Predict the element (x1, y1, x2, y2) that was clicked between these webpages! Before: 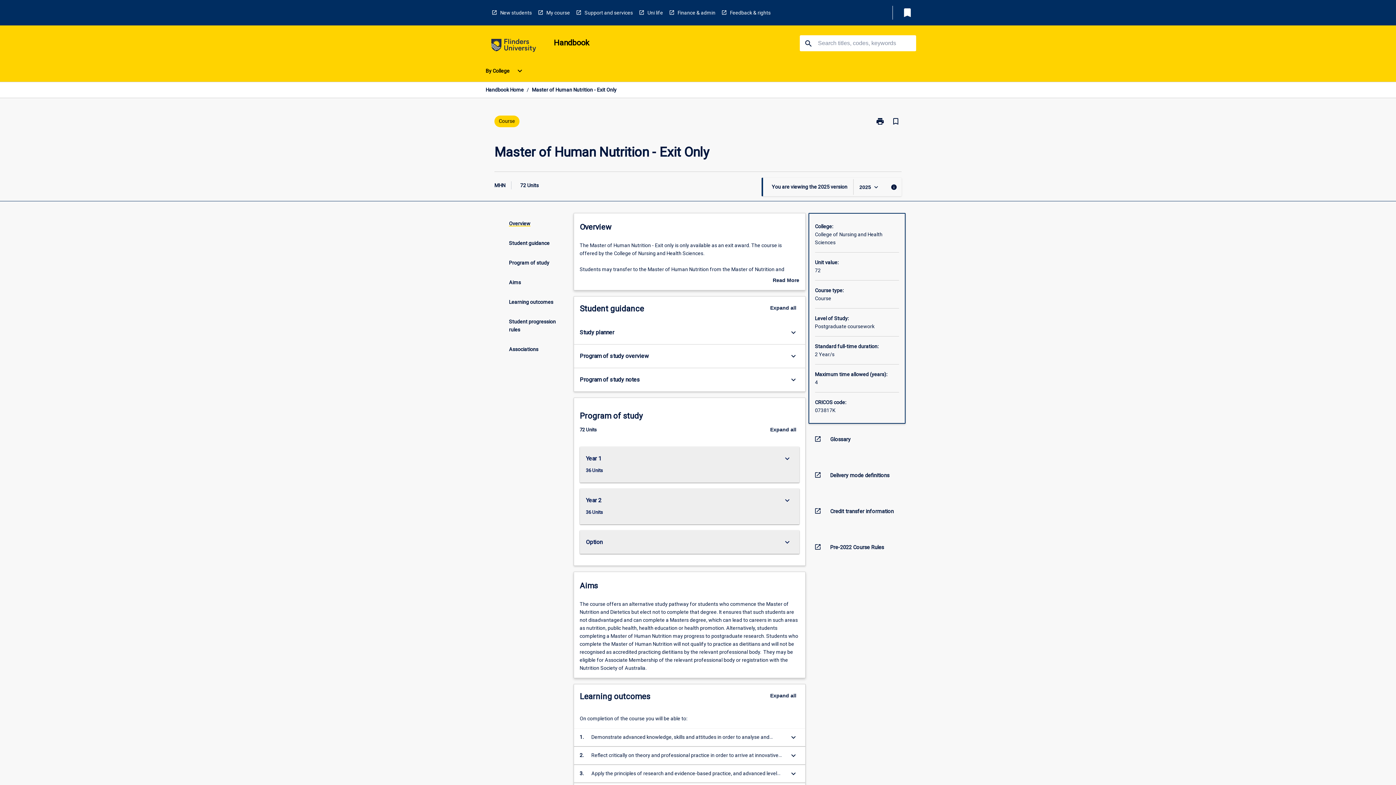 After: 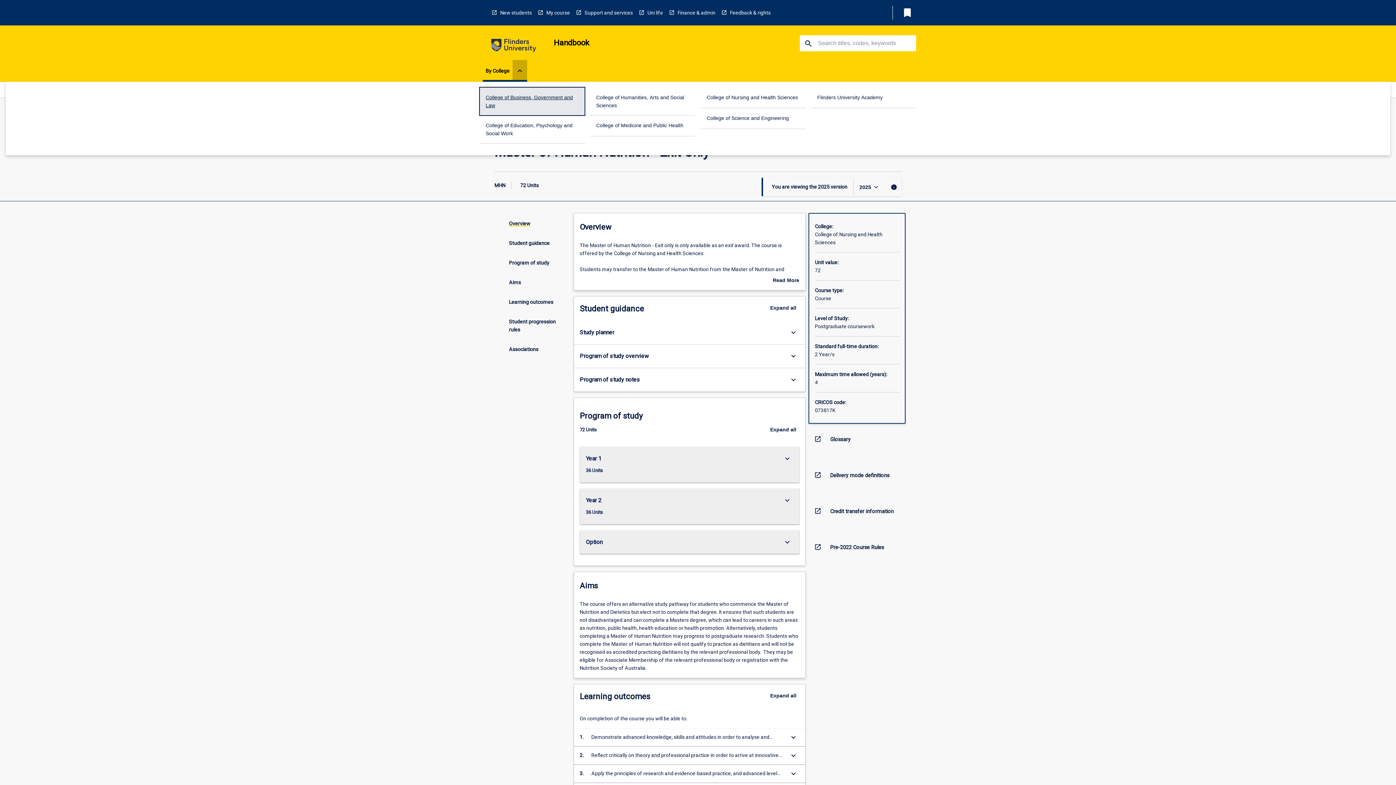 Action: label: Open By College Menu
expand_more bbox: (512, 60, 527, 81)